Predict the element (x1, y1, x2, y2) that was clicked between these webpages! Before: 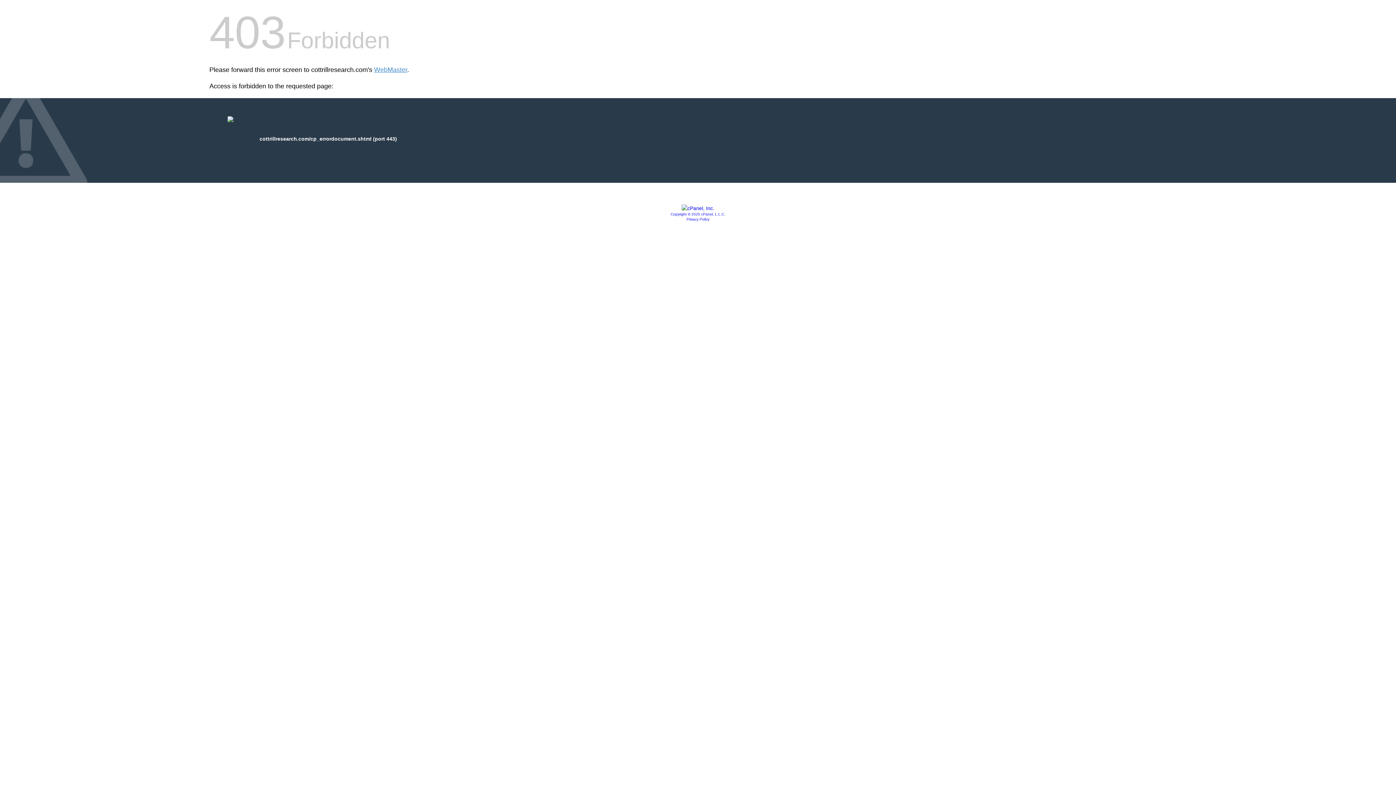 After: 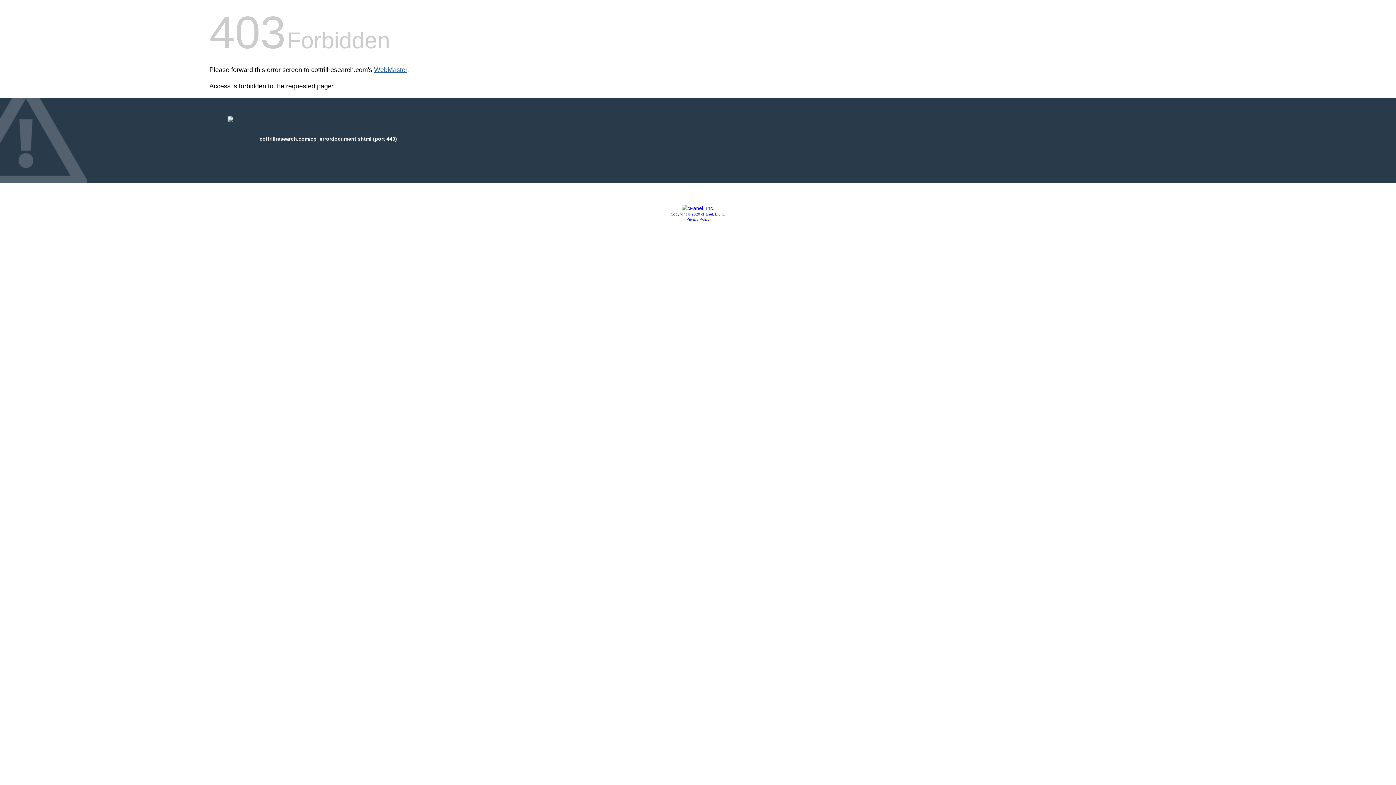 Action: bbox: (374, 66, 407, 73) label: WebMaster